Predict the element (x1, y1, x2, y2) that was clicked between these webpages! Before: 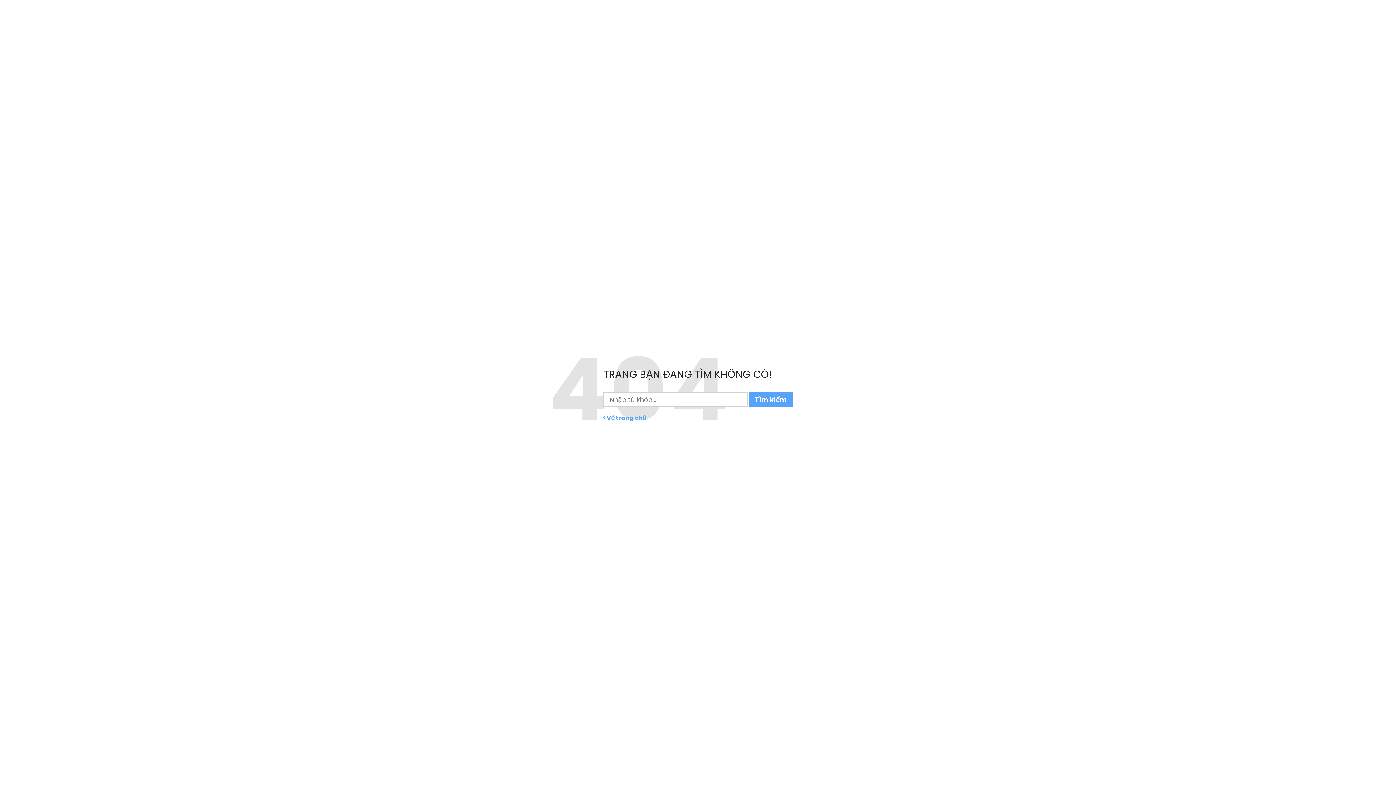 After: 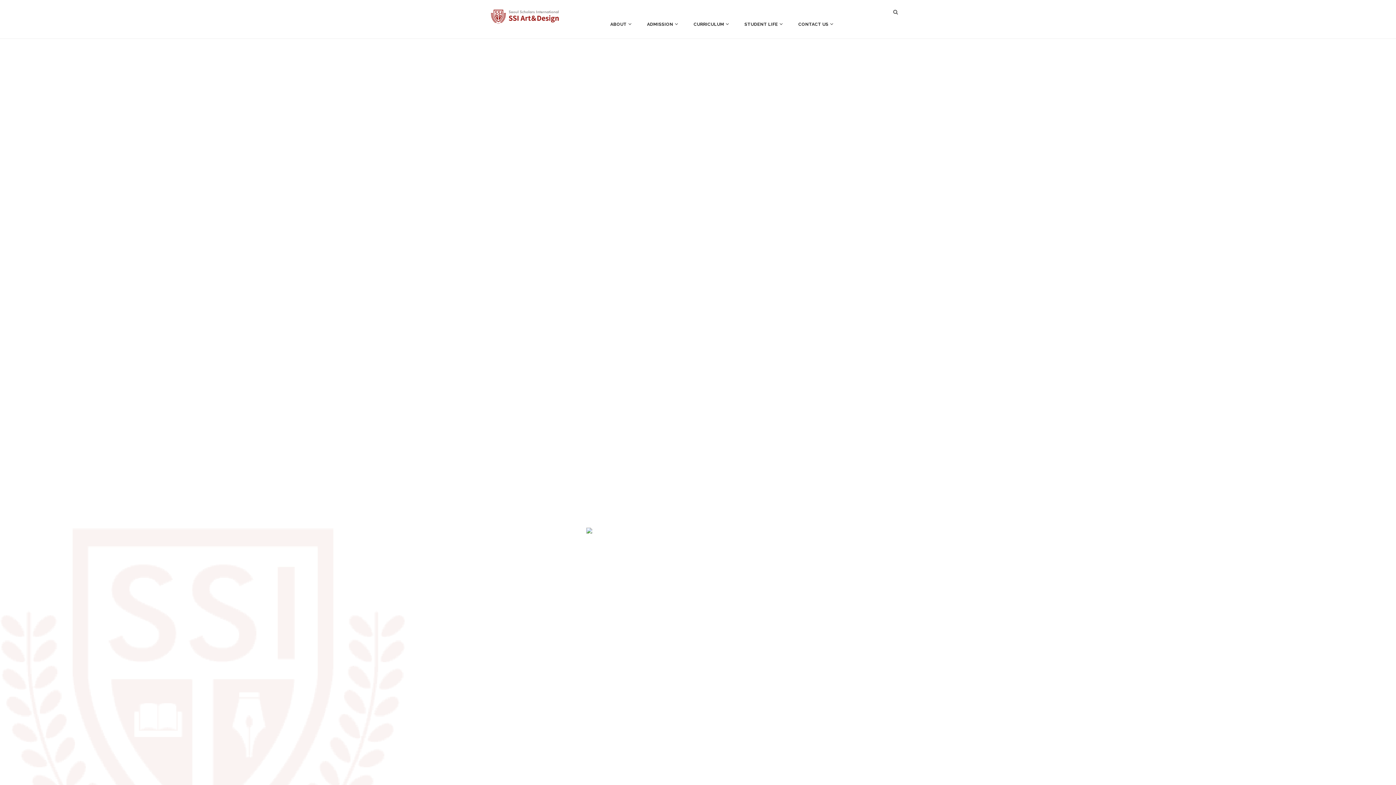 Action: label: Về trang chủ bbox: (603, 414, 646, 422)